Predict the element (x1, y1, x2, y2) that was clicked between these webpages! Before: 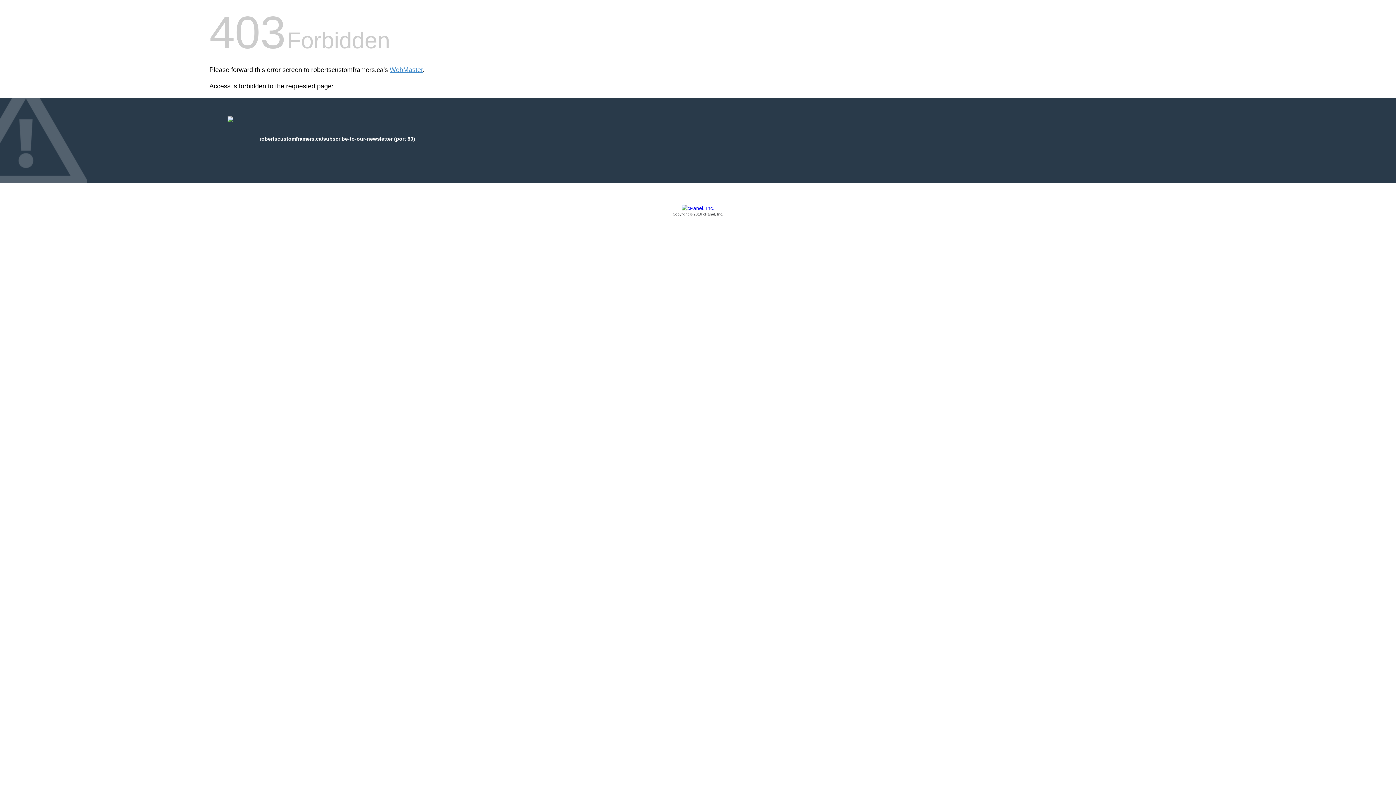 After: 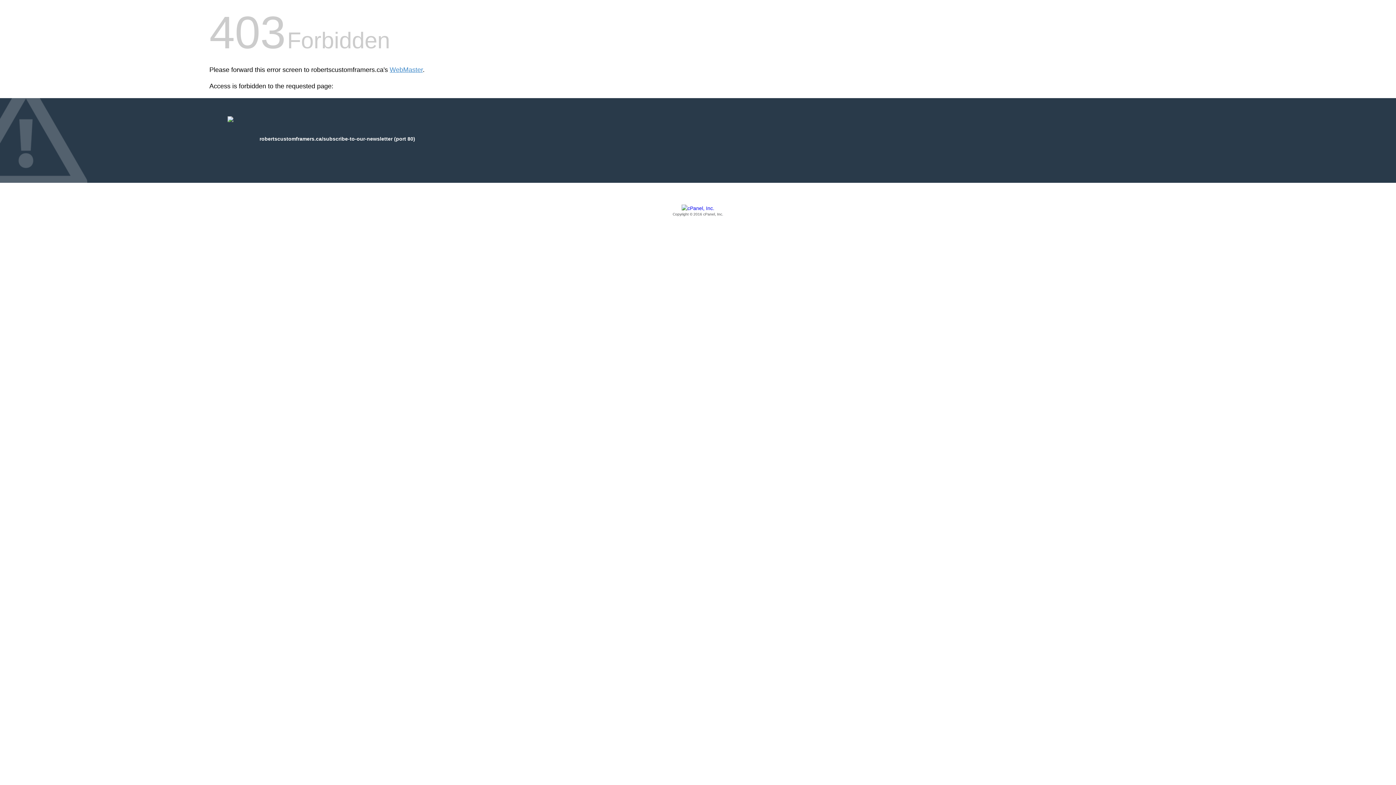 Action: label: Copyright © 2016 cPanel, Inc. bbox: (209, 205, 1186, 217)